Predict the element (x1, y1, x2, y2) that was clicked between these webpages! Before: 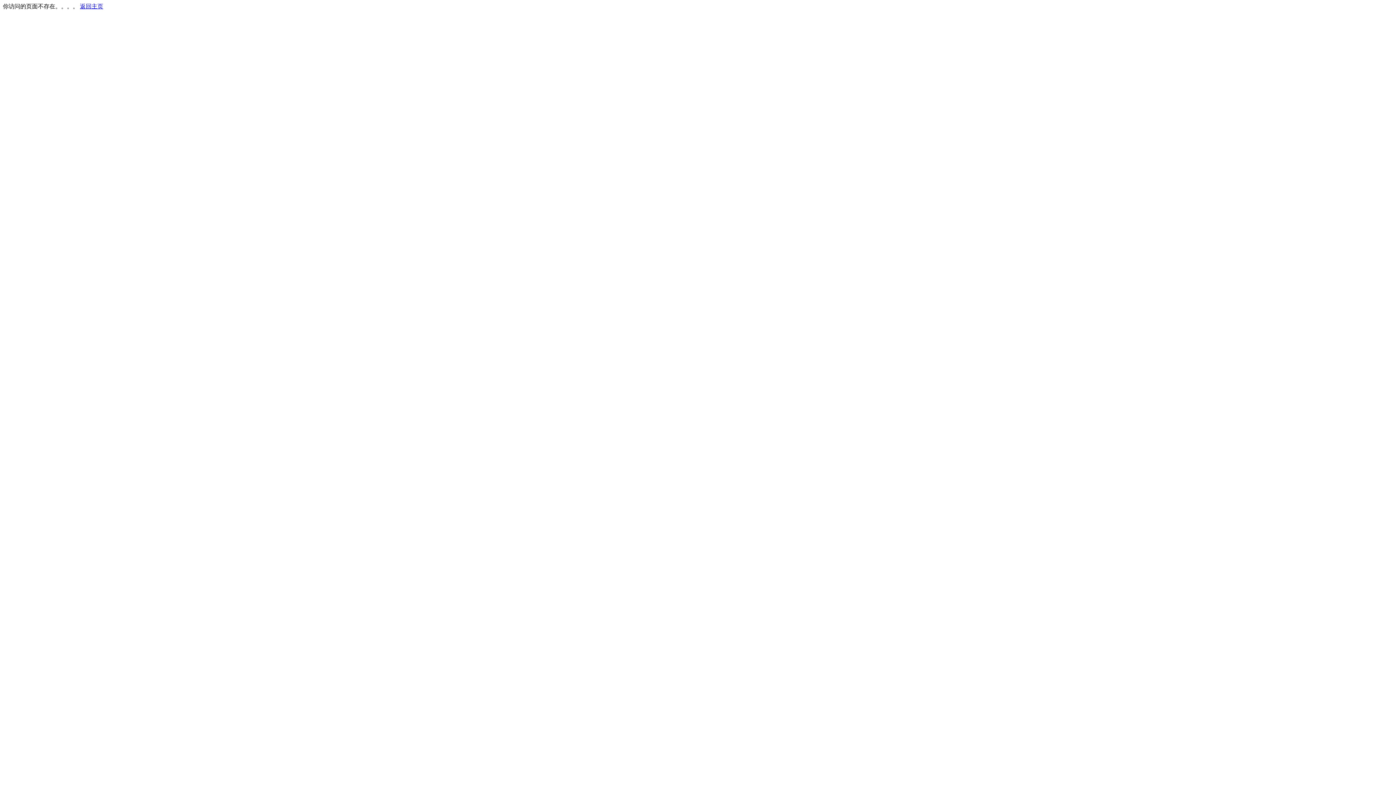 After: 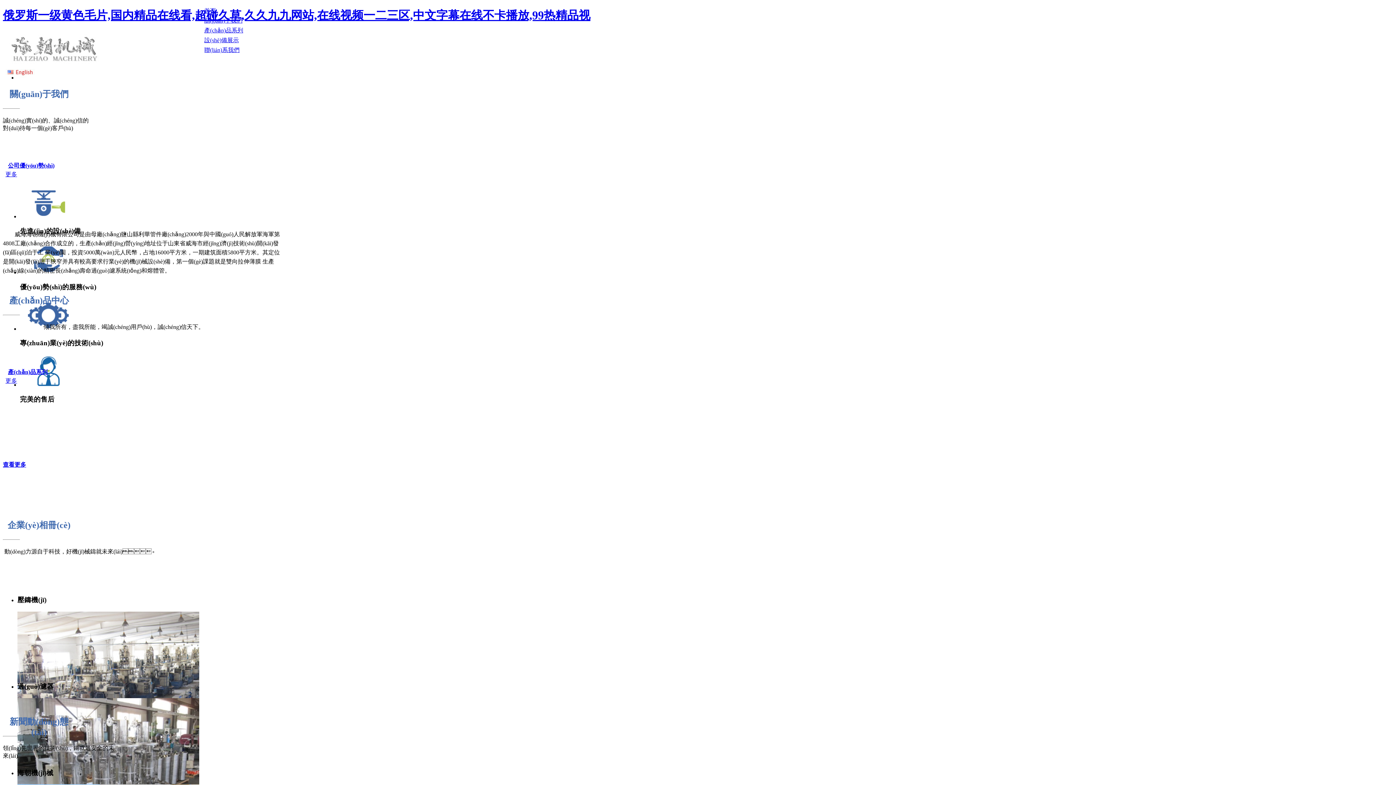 Action: label: 返回主页 bbox: (80, 3, 103, 9)